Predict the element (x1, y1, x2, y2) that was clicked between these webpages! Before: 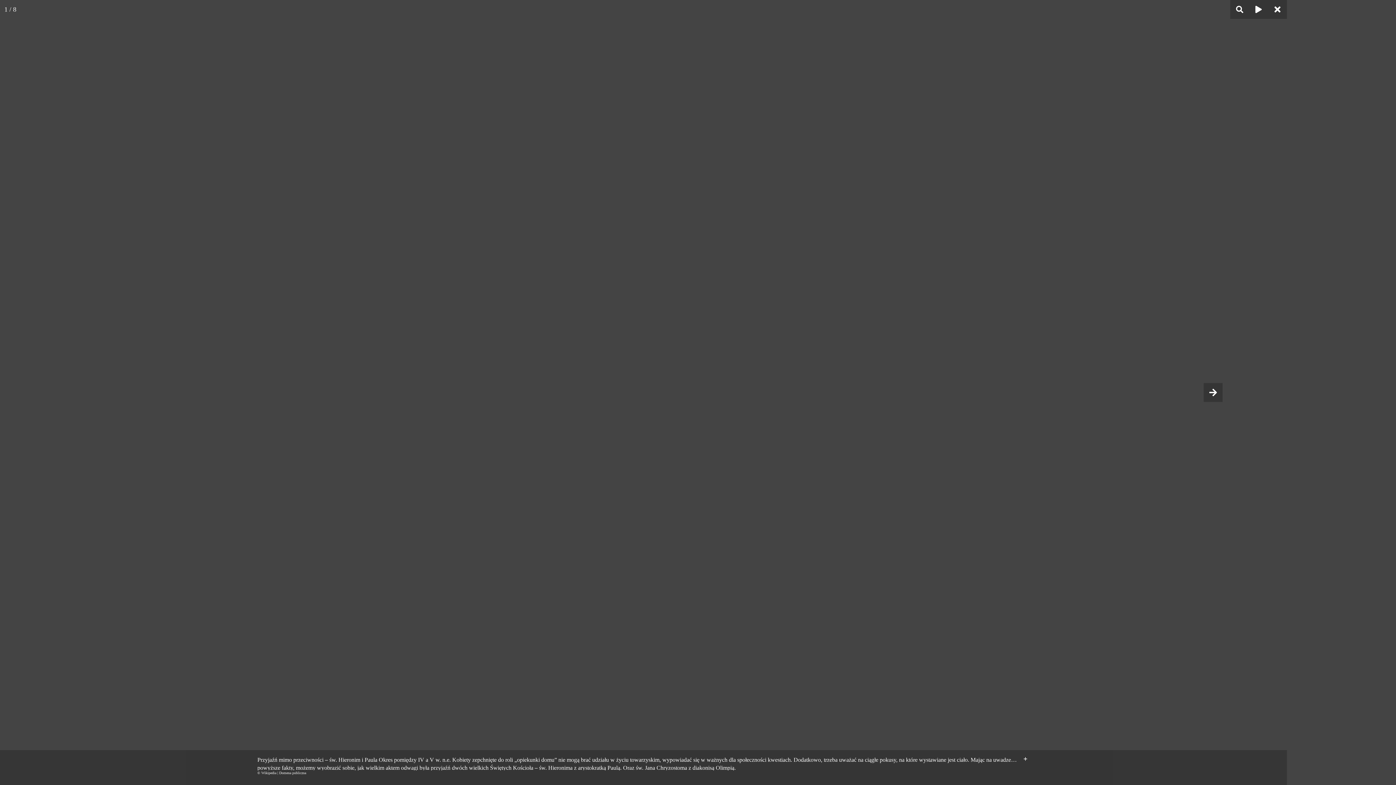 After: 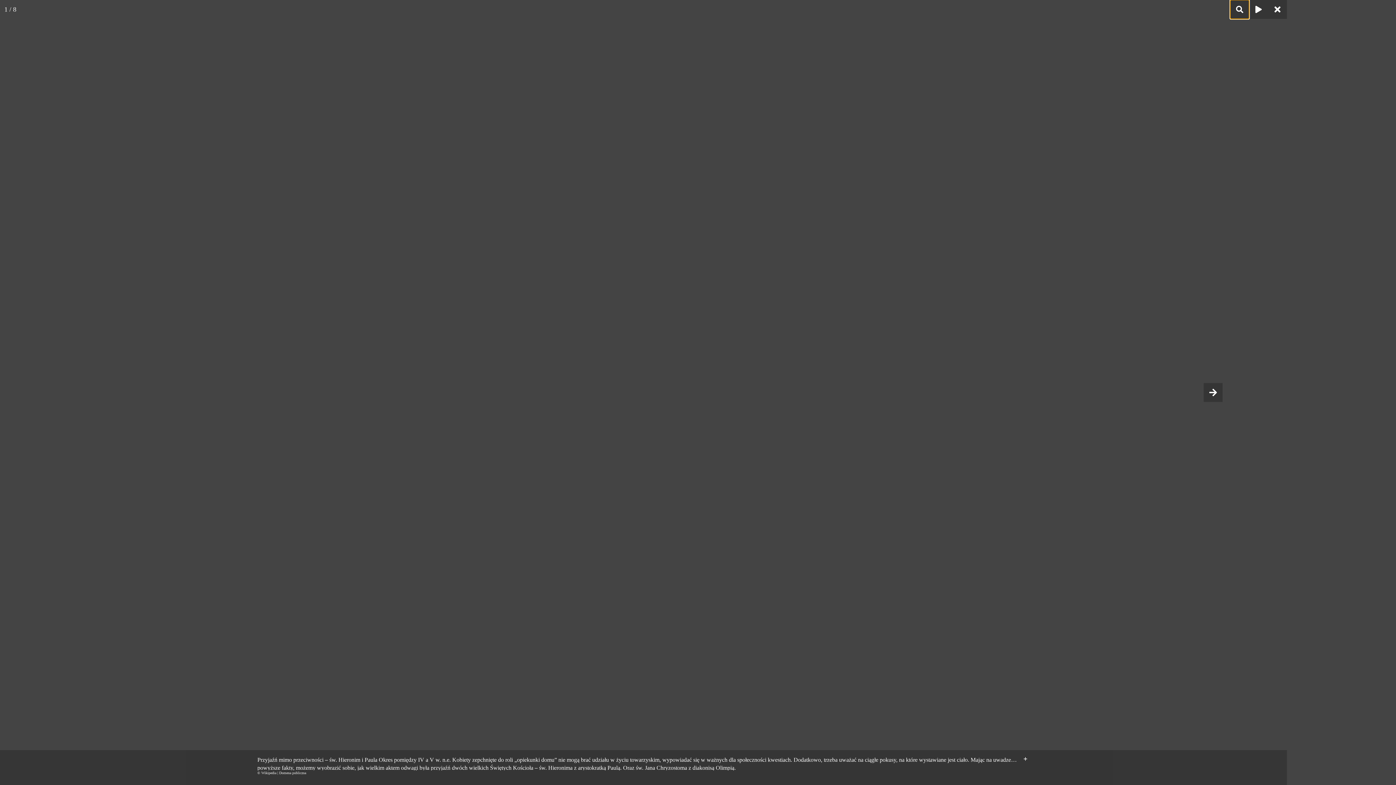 Action: bbox: (1230, 0, 1249, 18)